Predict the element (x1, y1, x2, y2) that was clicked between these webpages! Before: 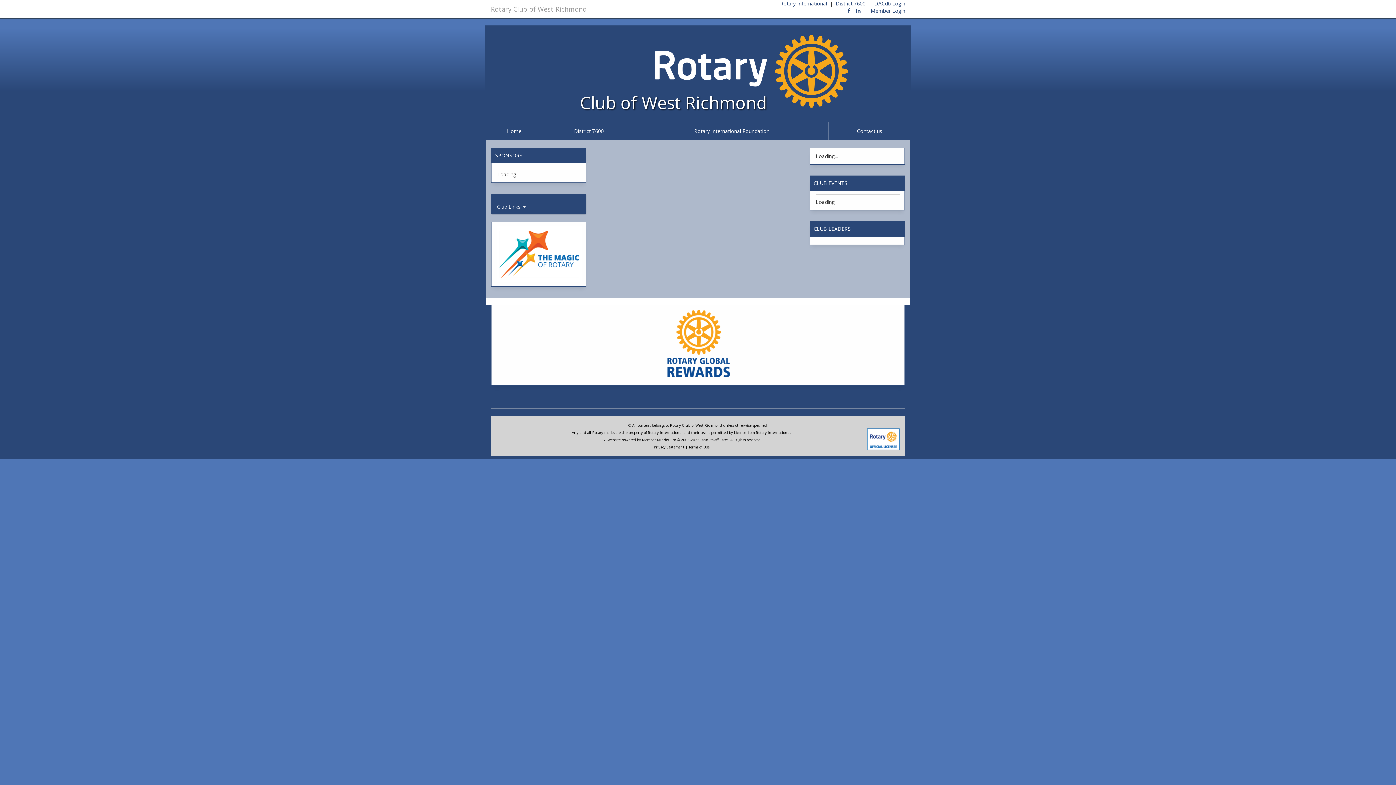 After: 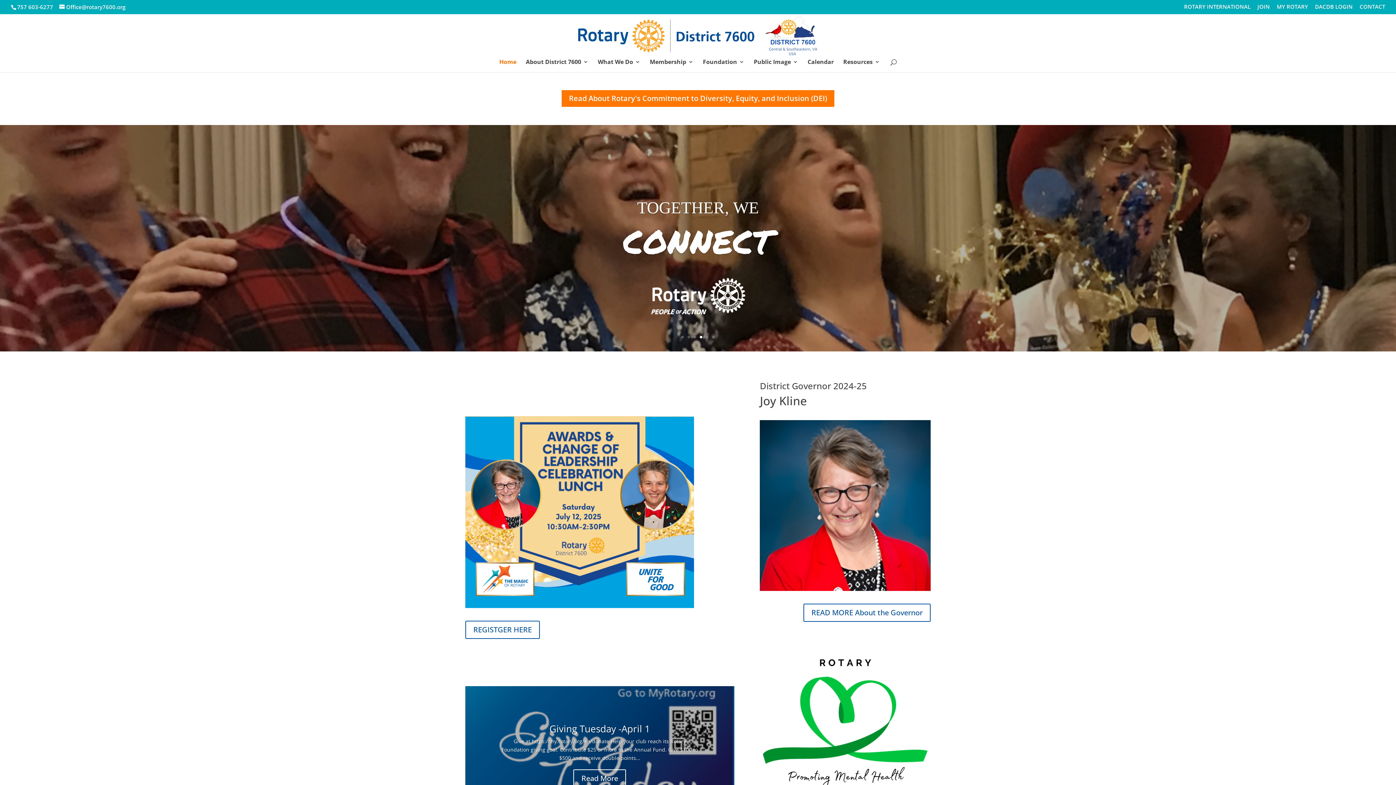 Action: label: District 7600 bbox: (543, 122, 634, 140)